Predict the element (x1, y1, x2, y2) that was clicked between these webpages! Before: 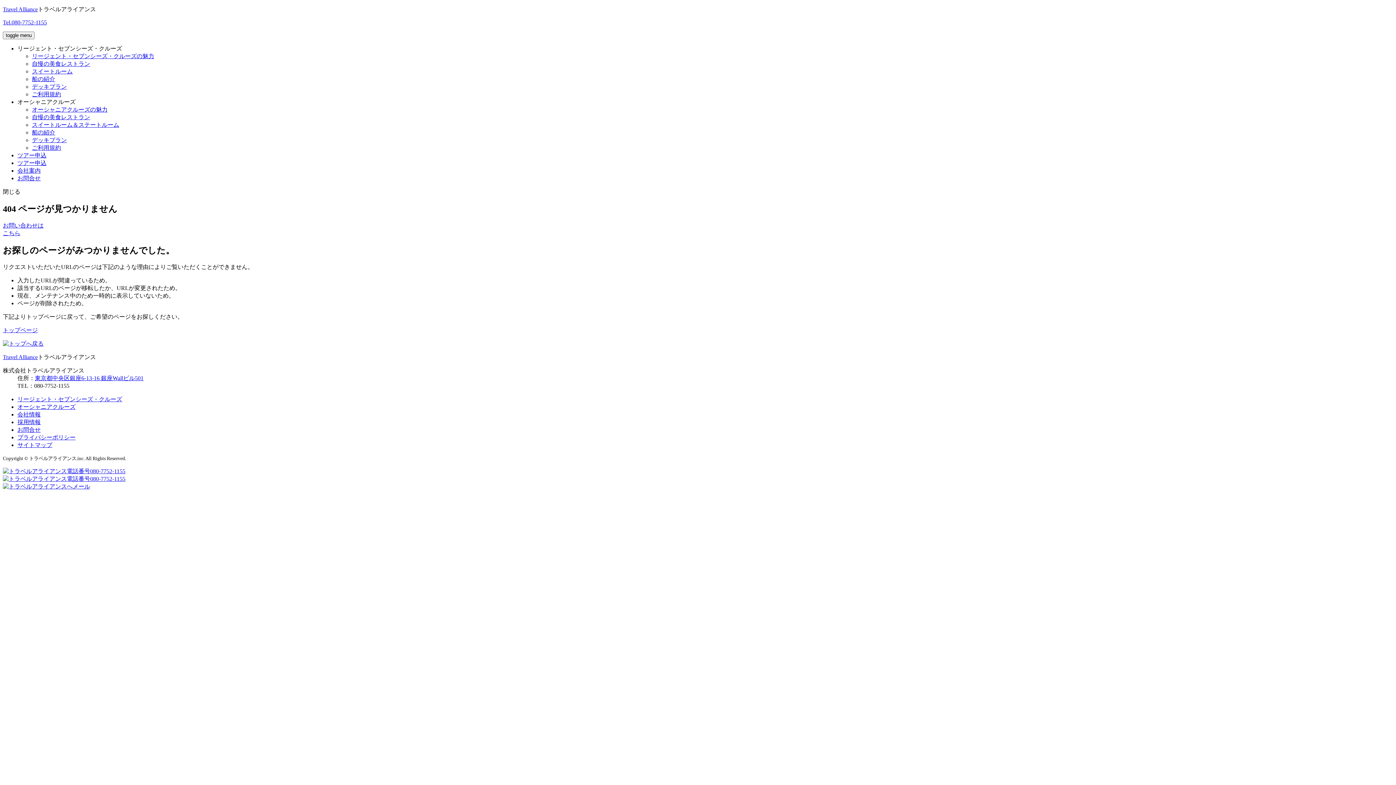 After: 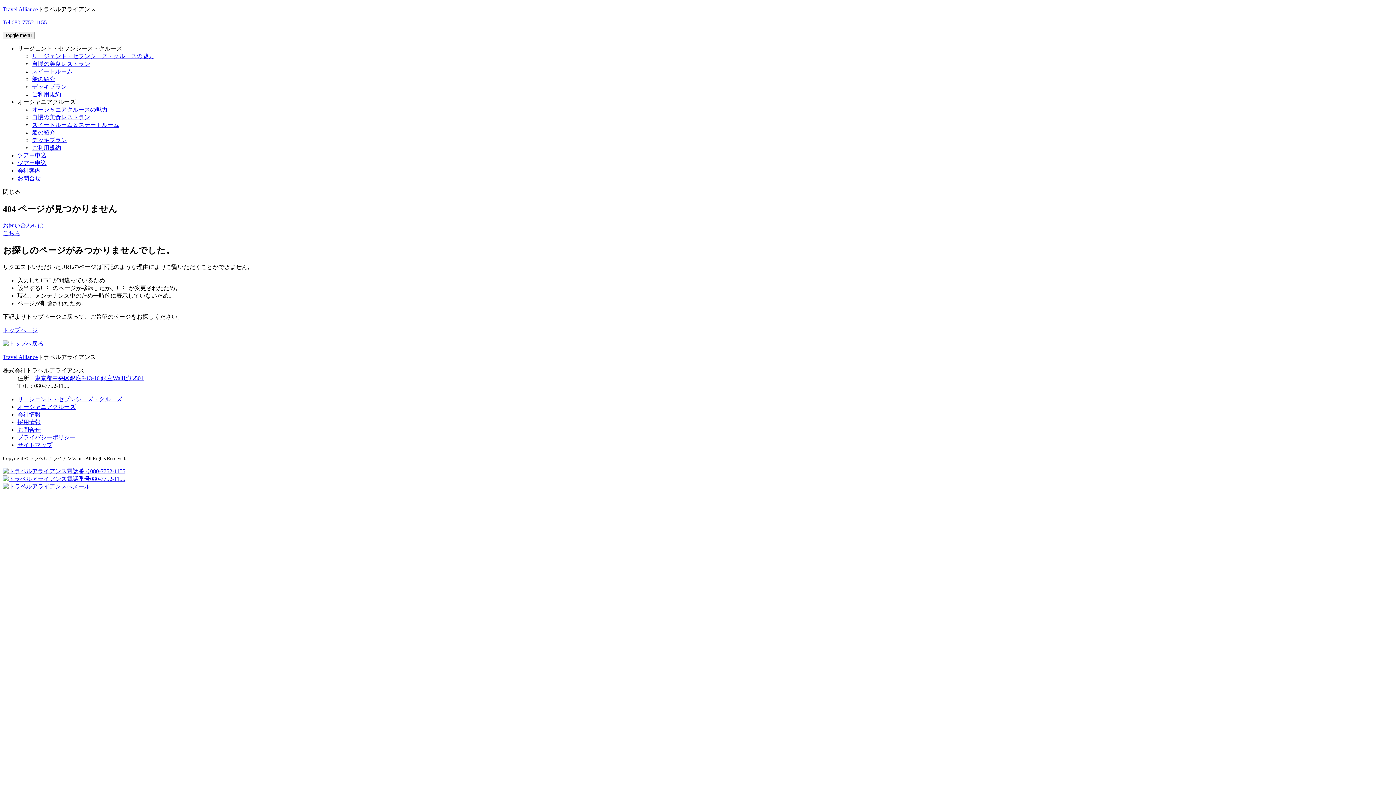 Action: bbox: (2, 6, 37, 12) label: Travel Alliance